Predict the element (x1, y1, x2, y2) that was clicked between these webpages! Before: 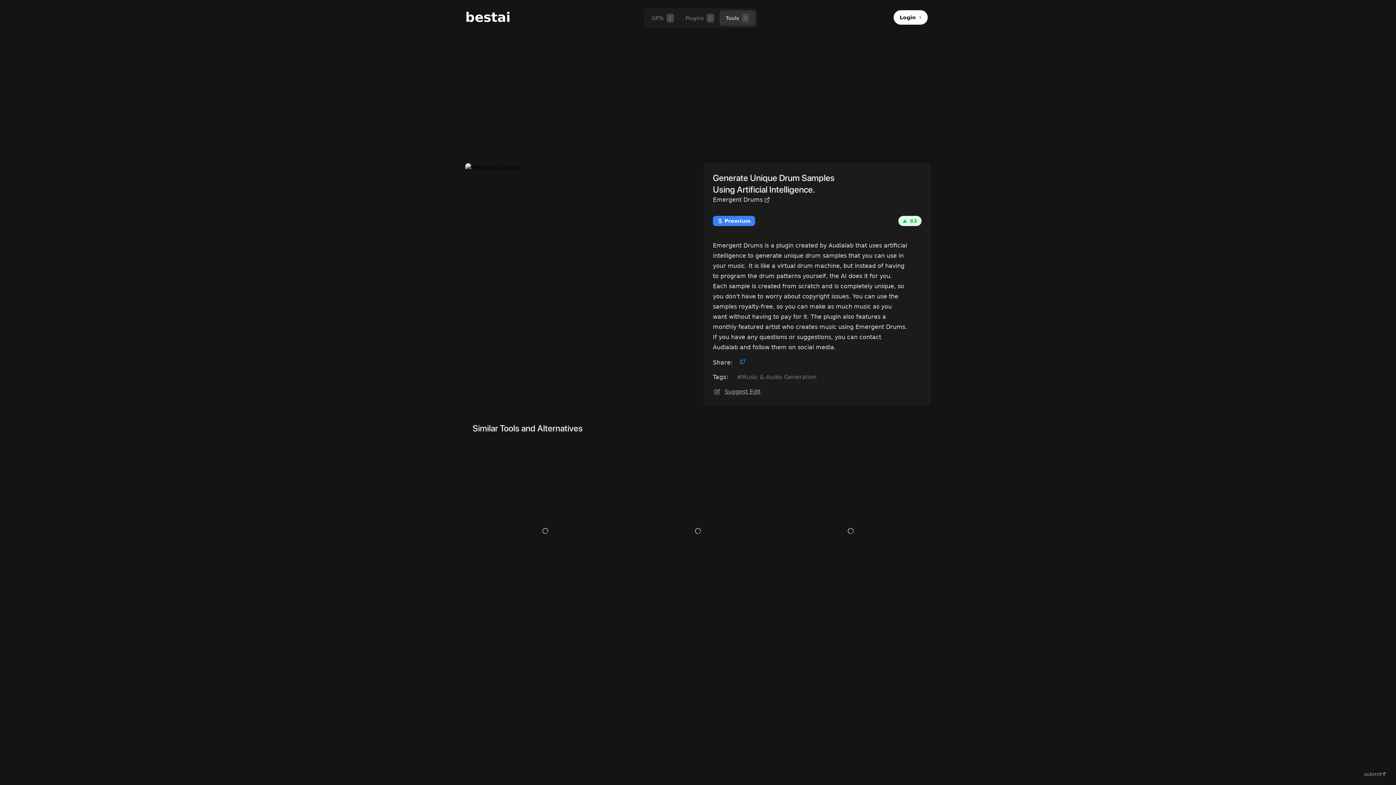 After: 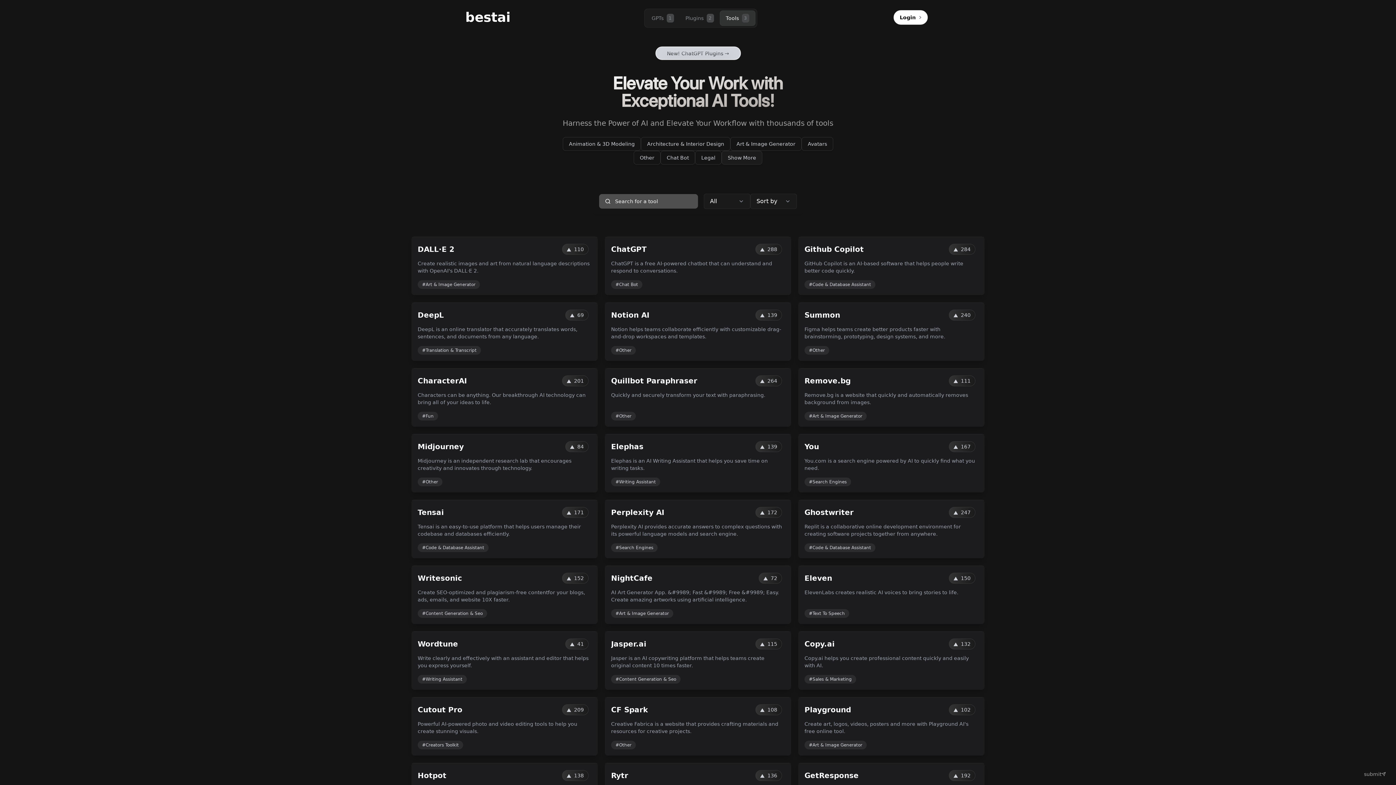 Action: bbox: (719, 10, 755, 25) label: Tools
3